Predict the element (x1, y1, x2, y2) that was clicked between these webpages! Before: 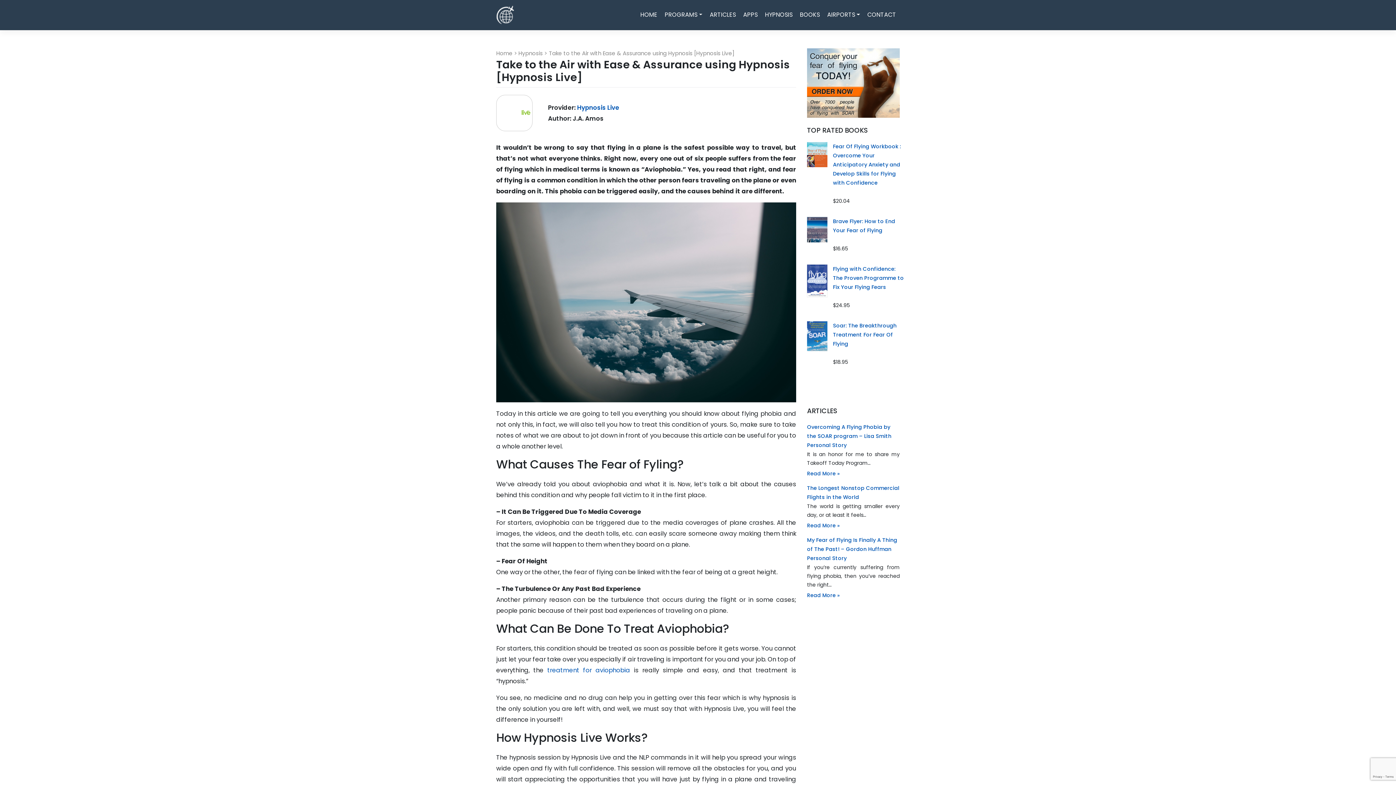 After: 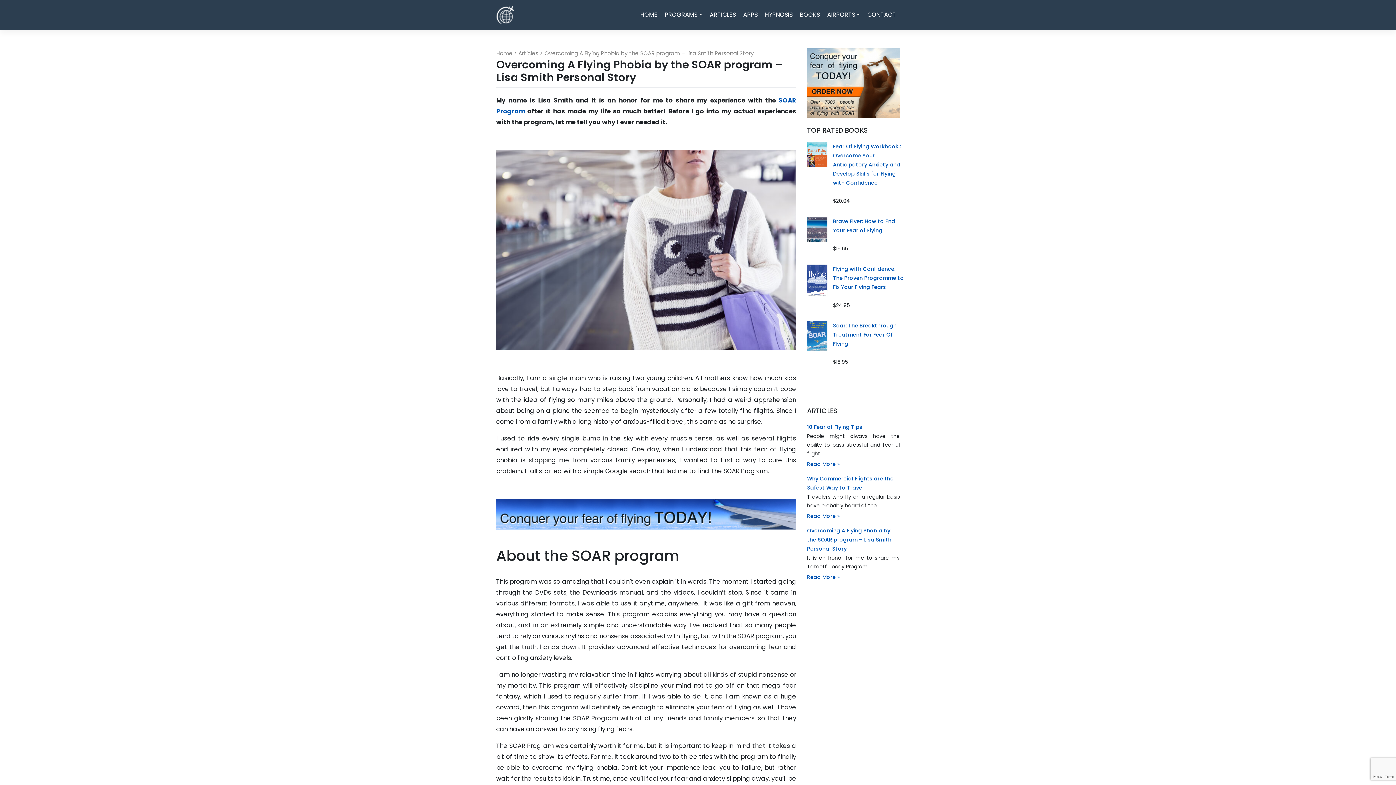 Action: label: Overcoming A Flying Phobia by the SOAR program – Lisa Smith Personal Story bbox: (807, 423, 891, 449)